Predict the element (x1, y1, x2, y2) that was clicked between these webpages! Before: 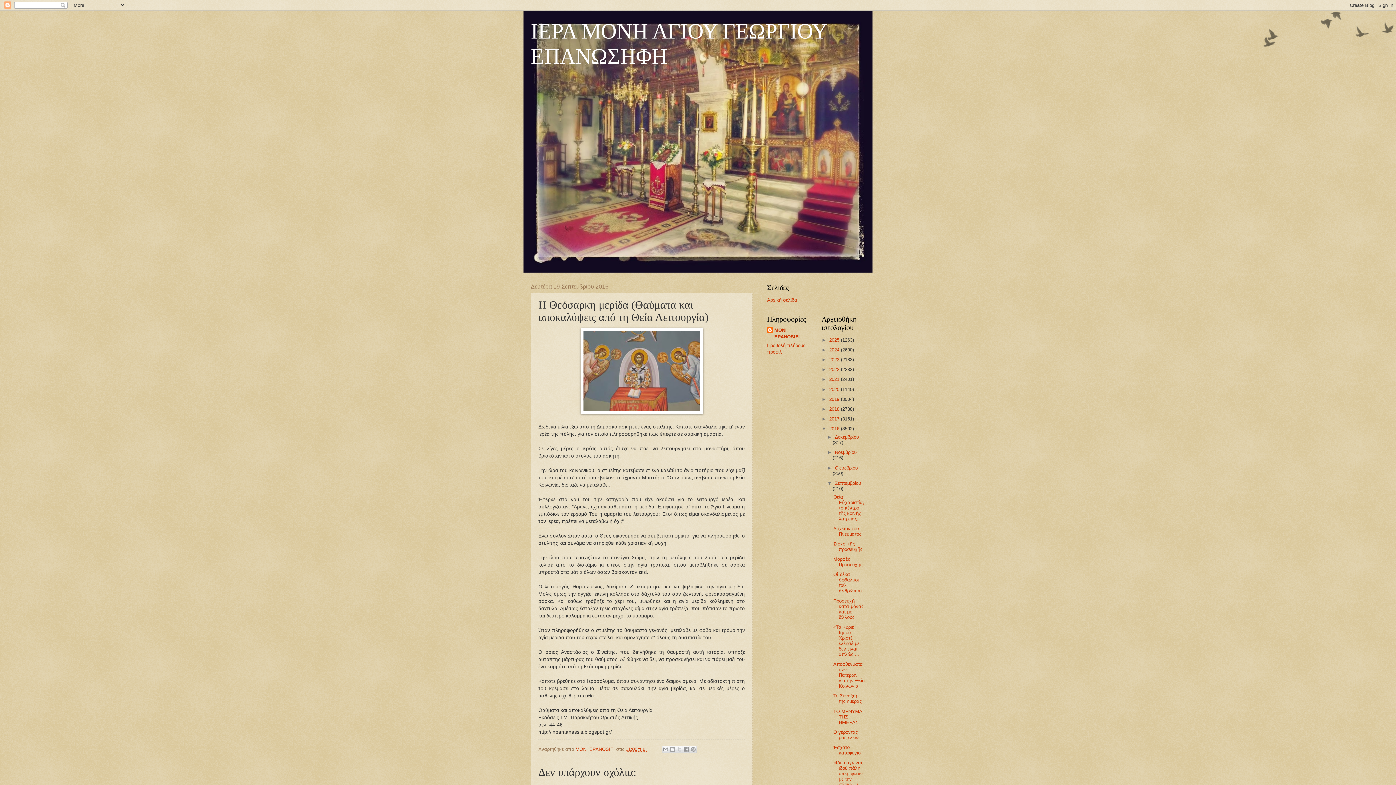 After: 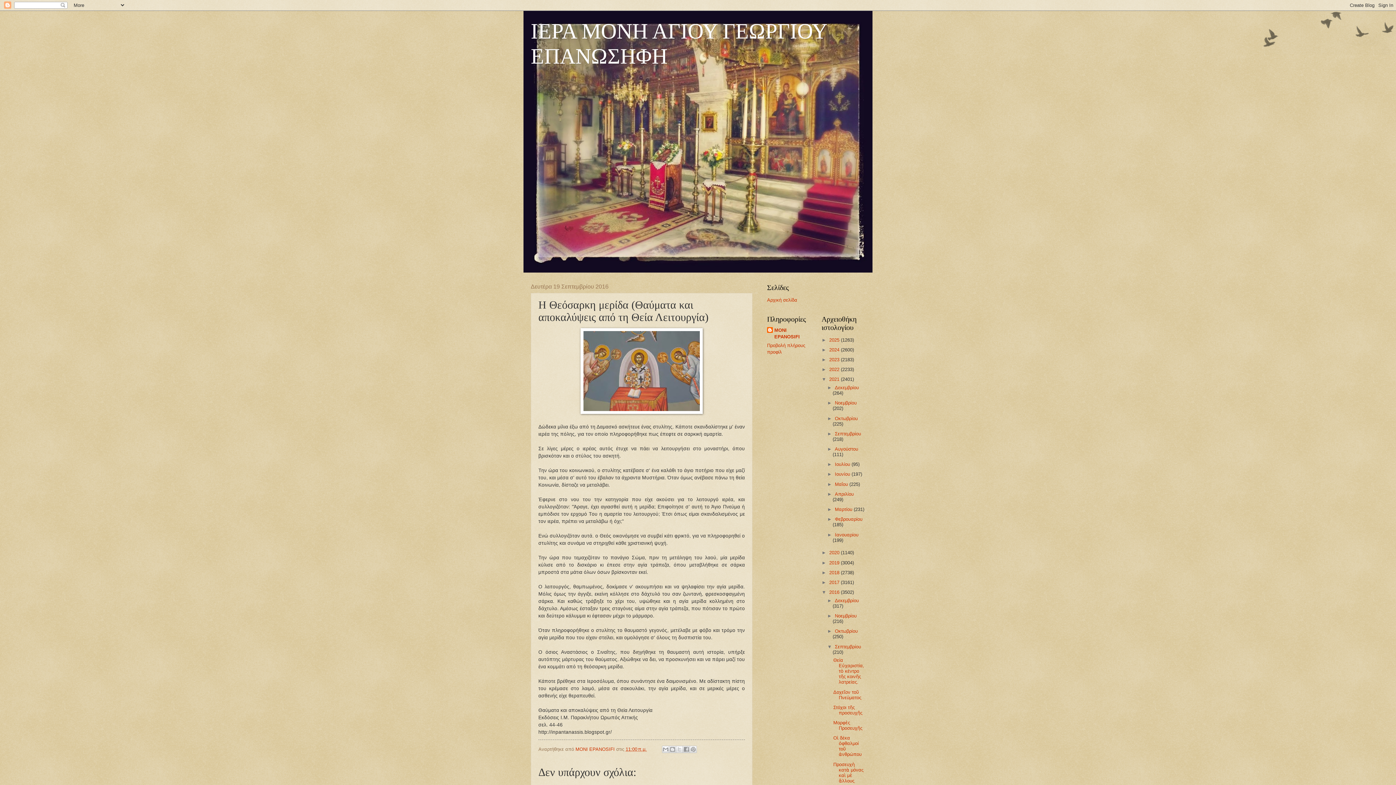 Action: label: ►   bbox: (821, 376, 829, 382)